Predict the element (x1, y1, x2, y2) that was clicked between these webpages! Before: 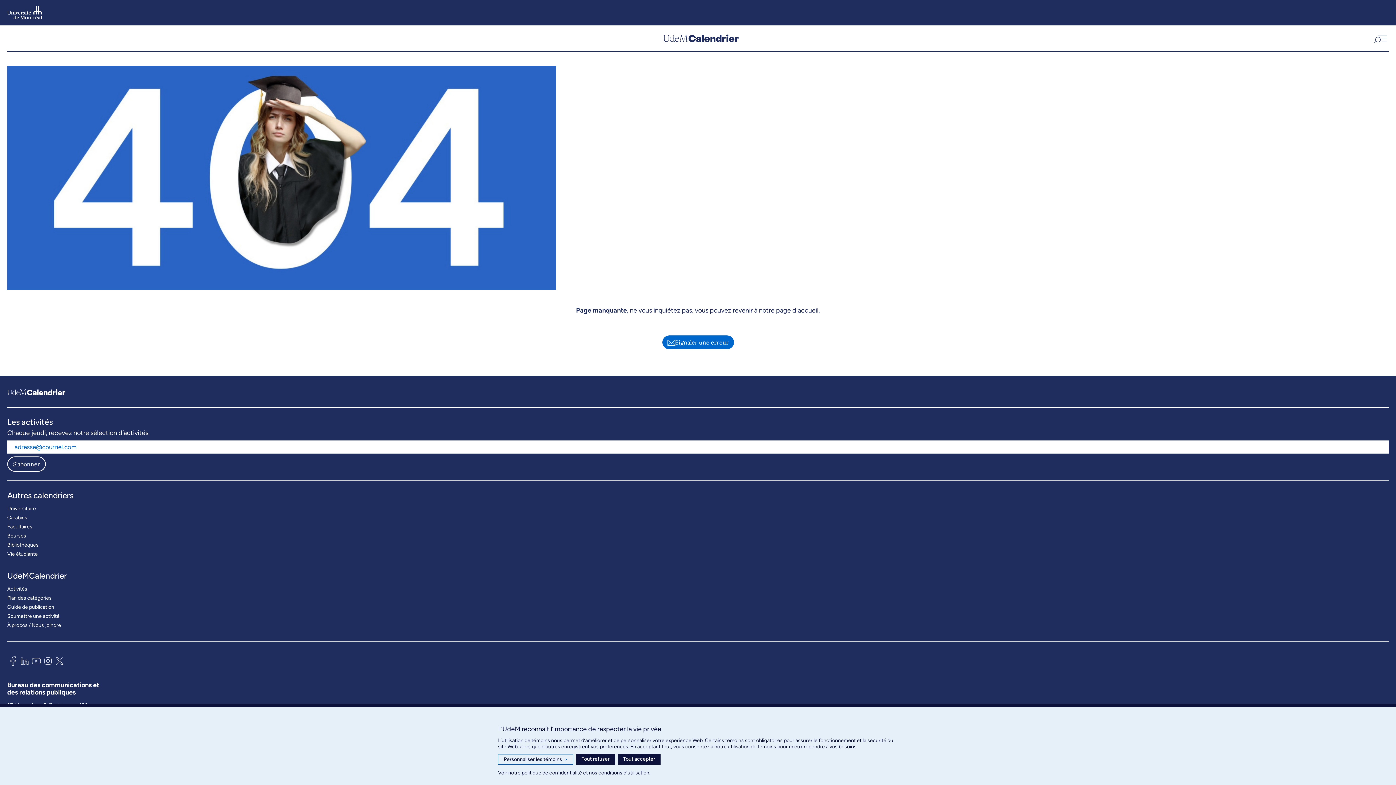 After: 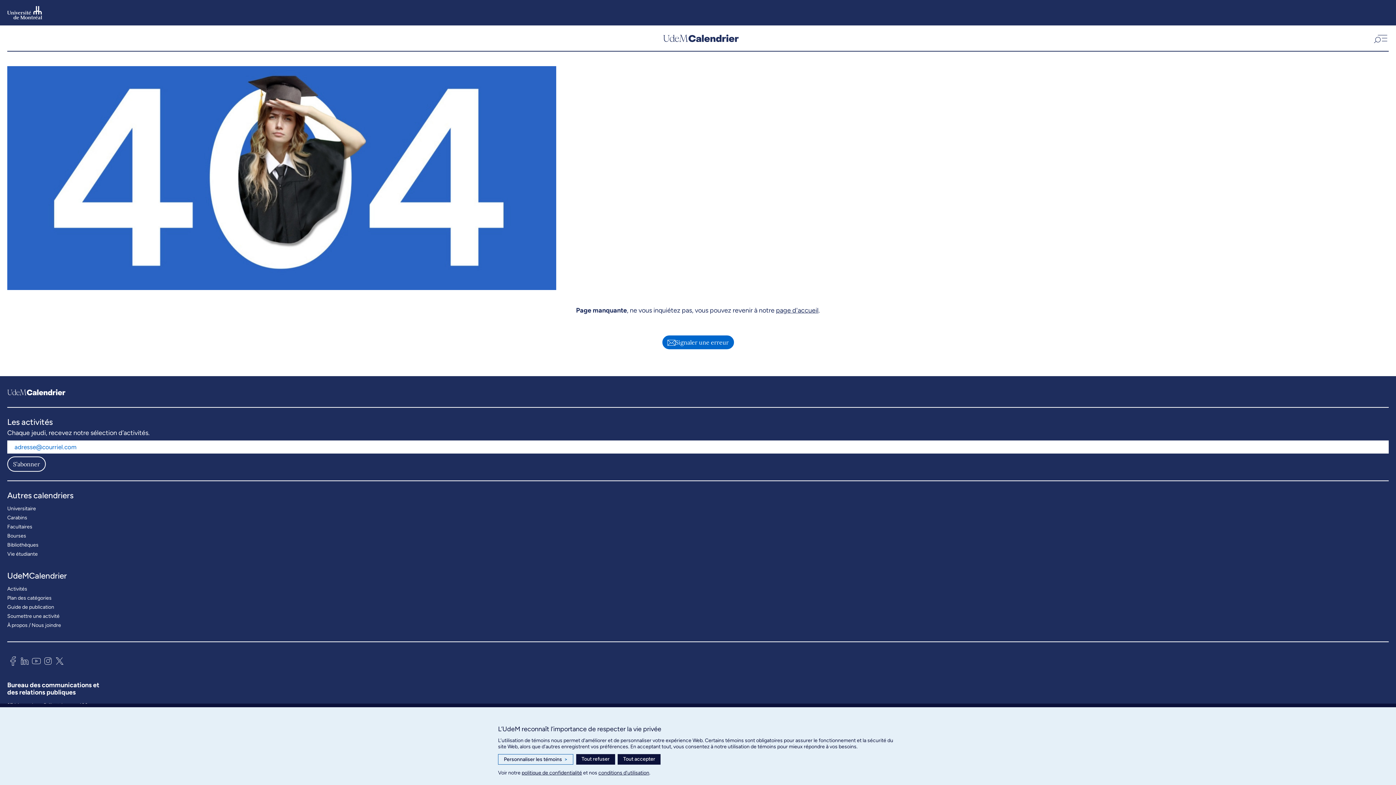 Action: bbox: (7, 654, 18, 670)